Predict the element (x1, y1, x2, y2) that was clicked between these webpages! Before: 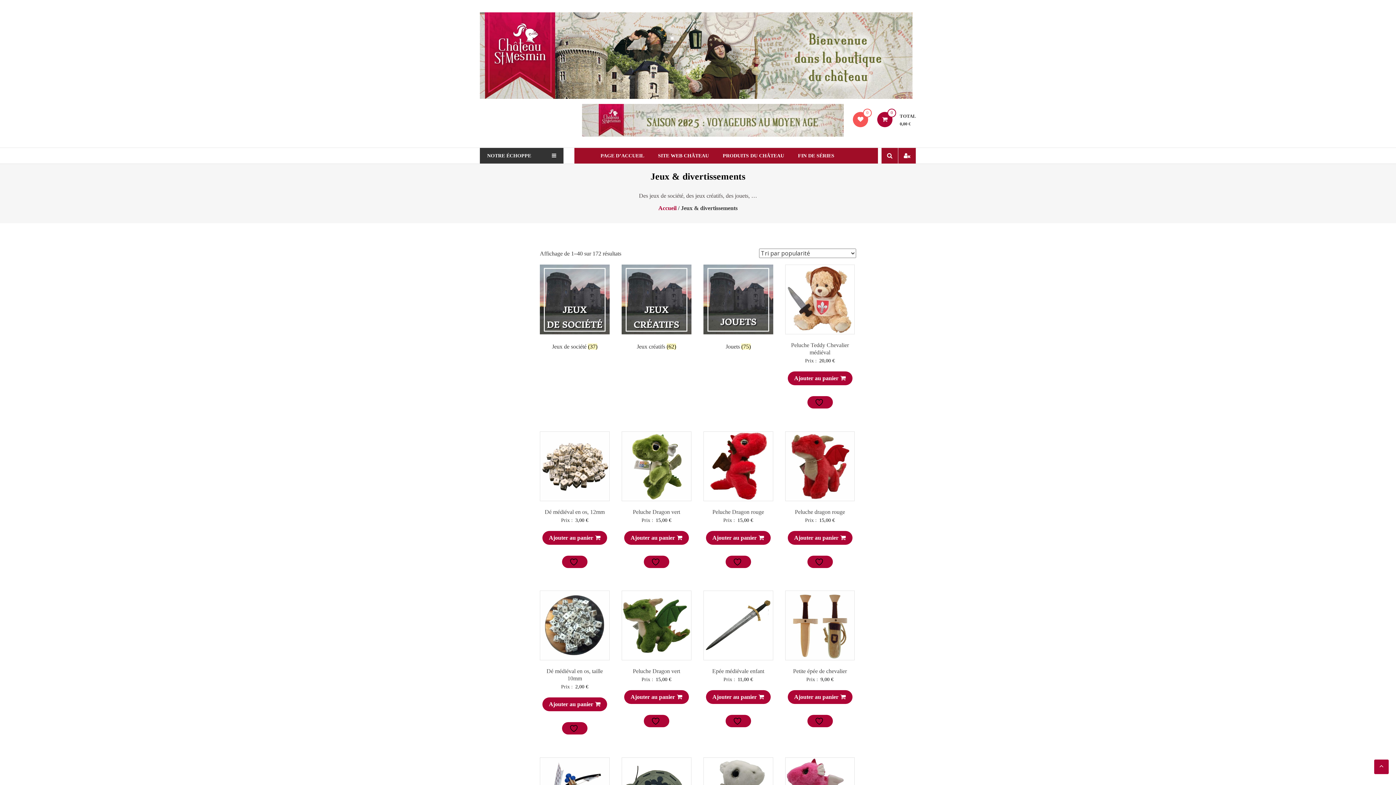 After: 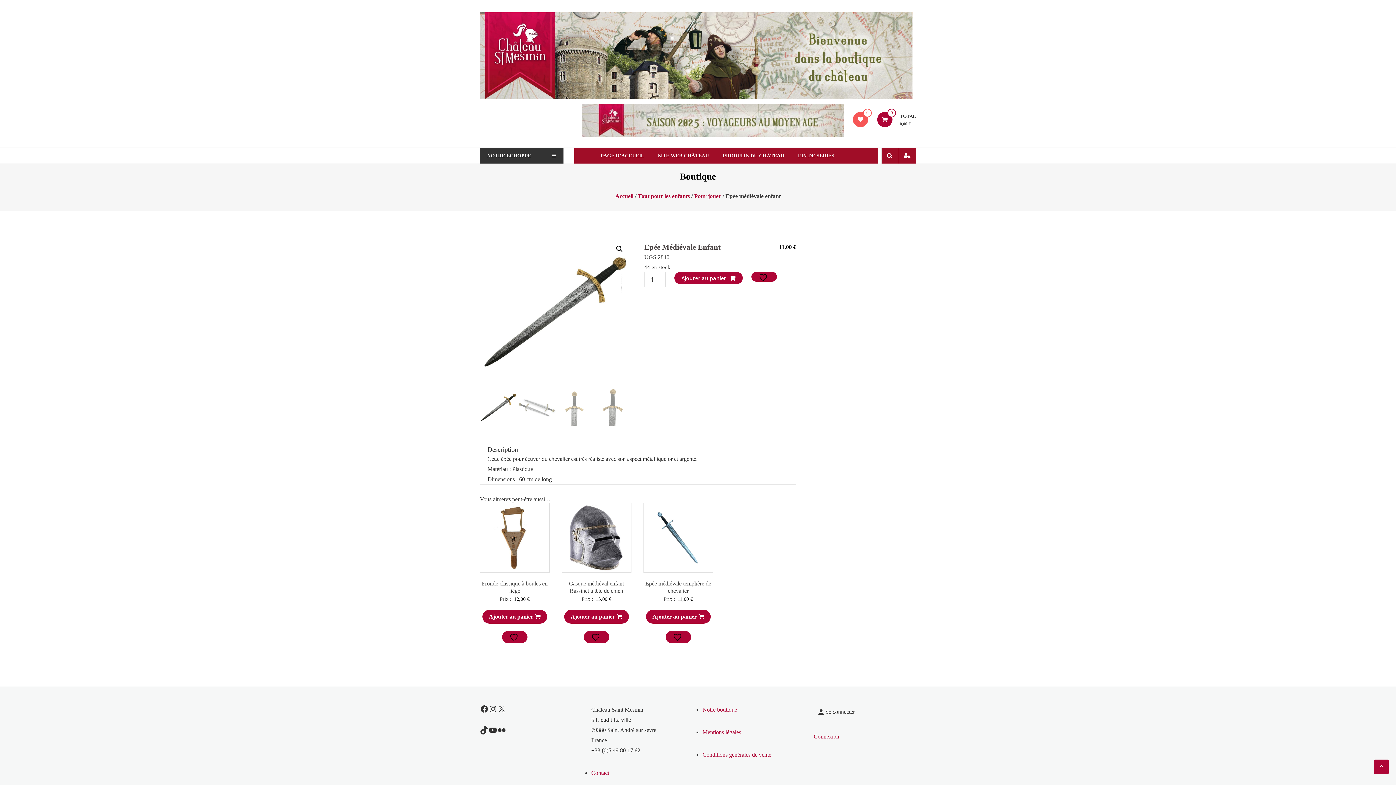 Action: label: Epée médiévale enfant bbox: (712, 668, 764, 674)